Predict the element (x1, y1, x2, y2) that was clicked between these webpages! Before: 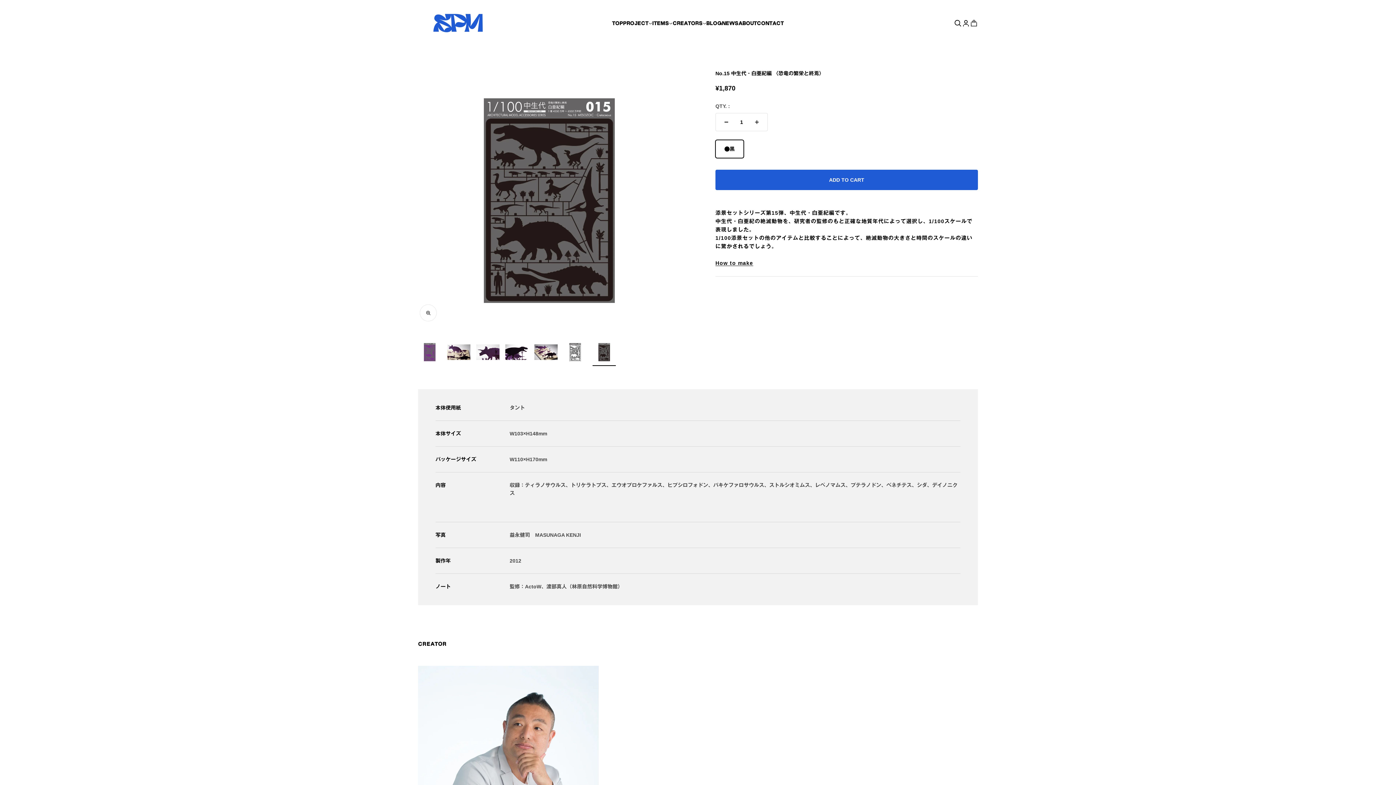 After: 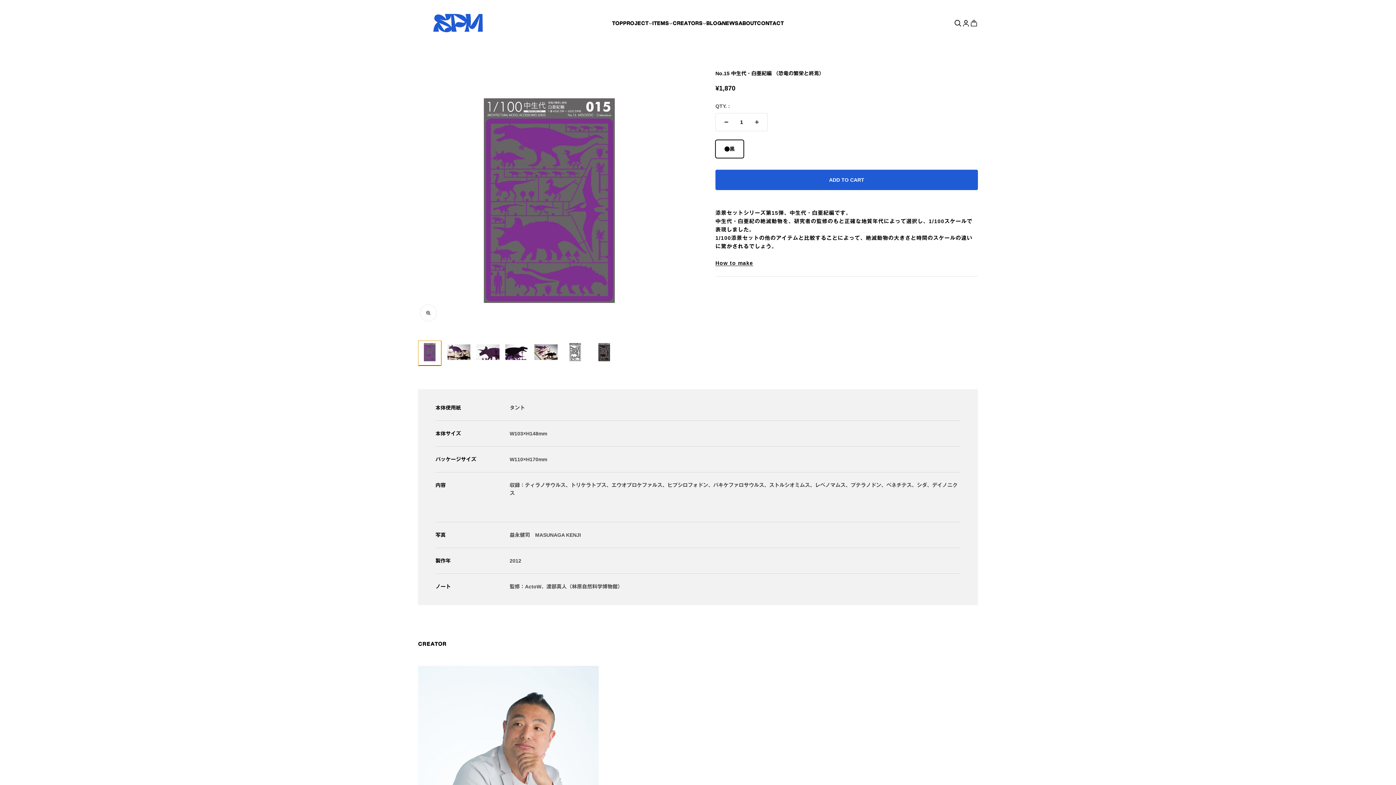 Action: bbox: (418, 340, 441, 366) label: I18n Error: Missing interpolation value &quot;page&quot; for &quot;項目に移動する {{ page }}&quot;